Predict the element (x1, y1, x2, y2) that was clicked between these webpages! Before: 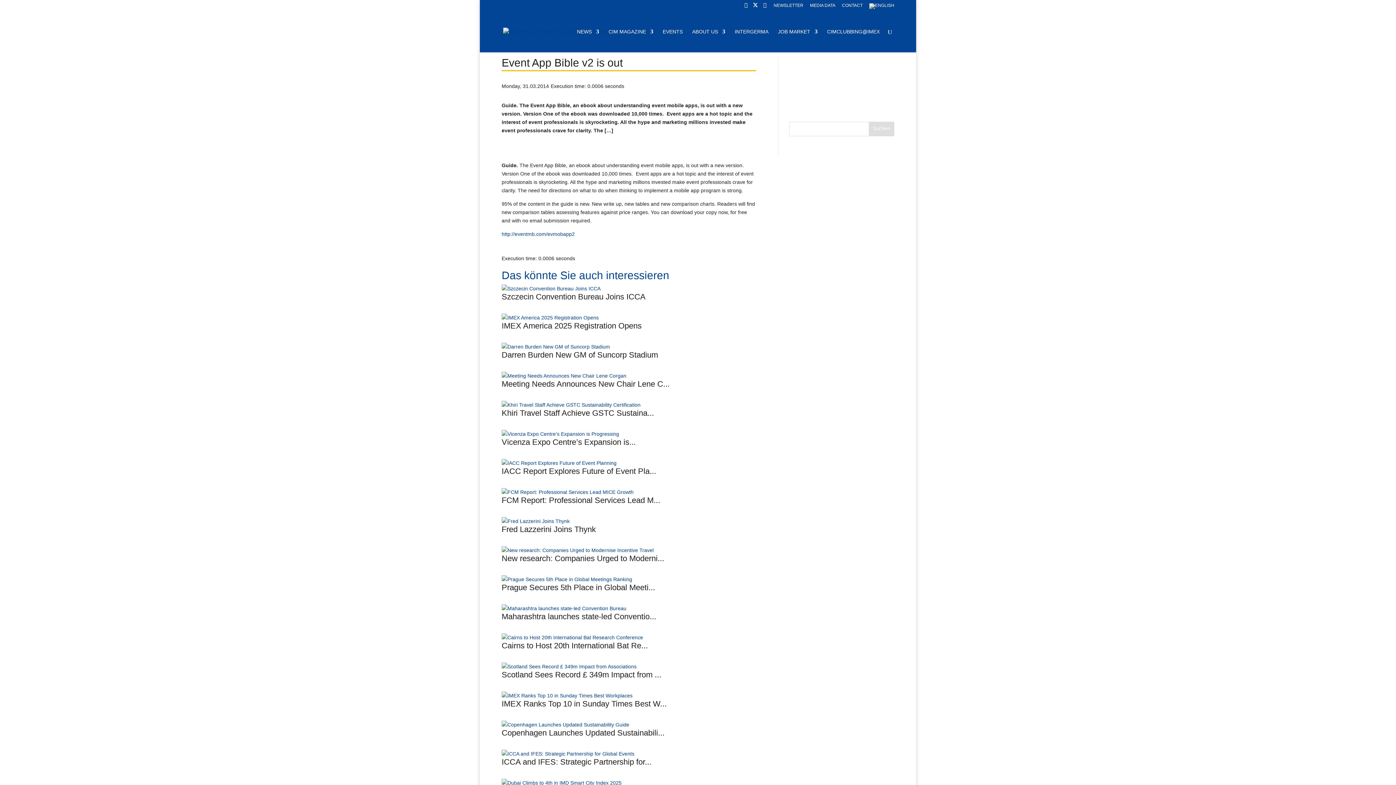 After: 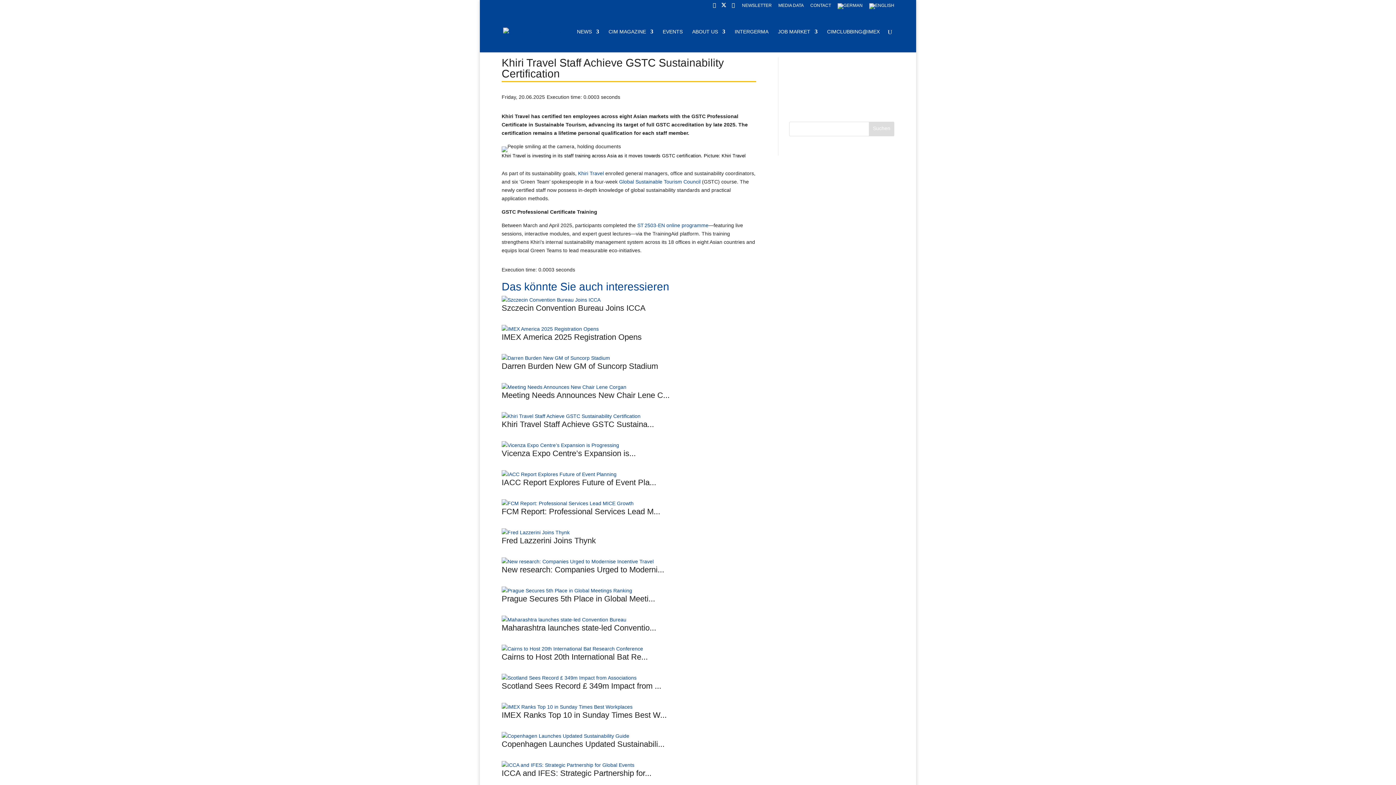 Action: bbox: (501, 402, 640, 408)